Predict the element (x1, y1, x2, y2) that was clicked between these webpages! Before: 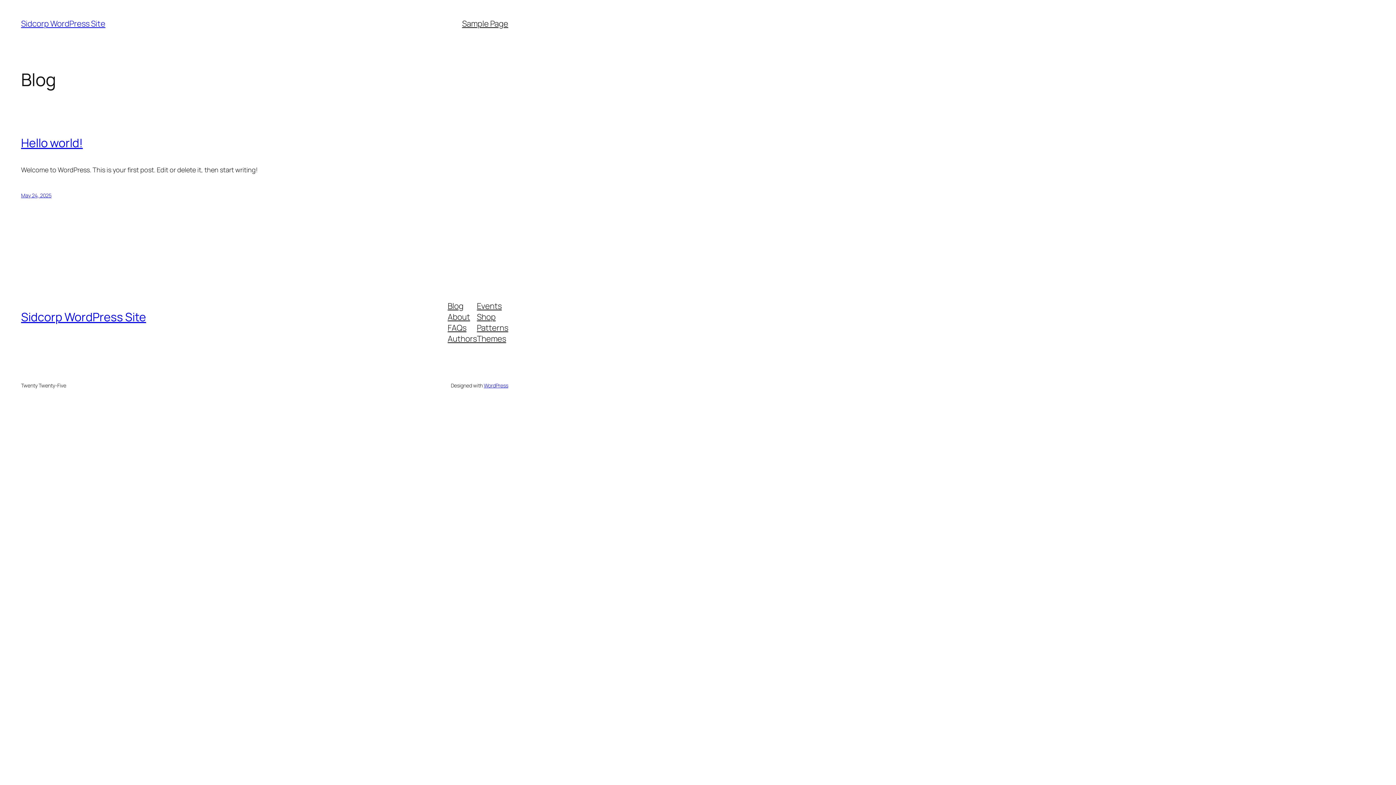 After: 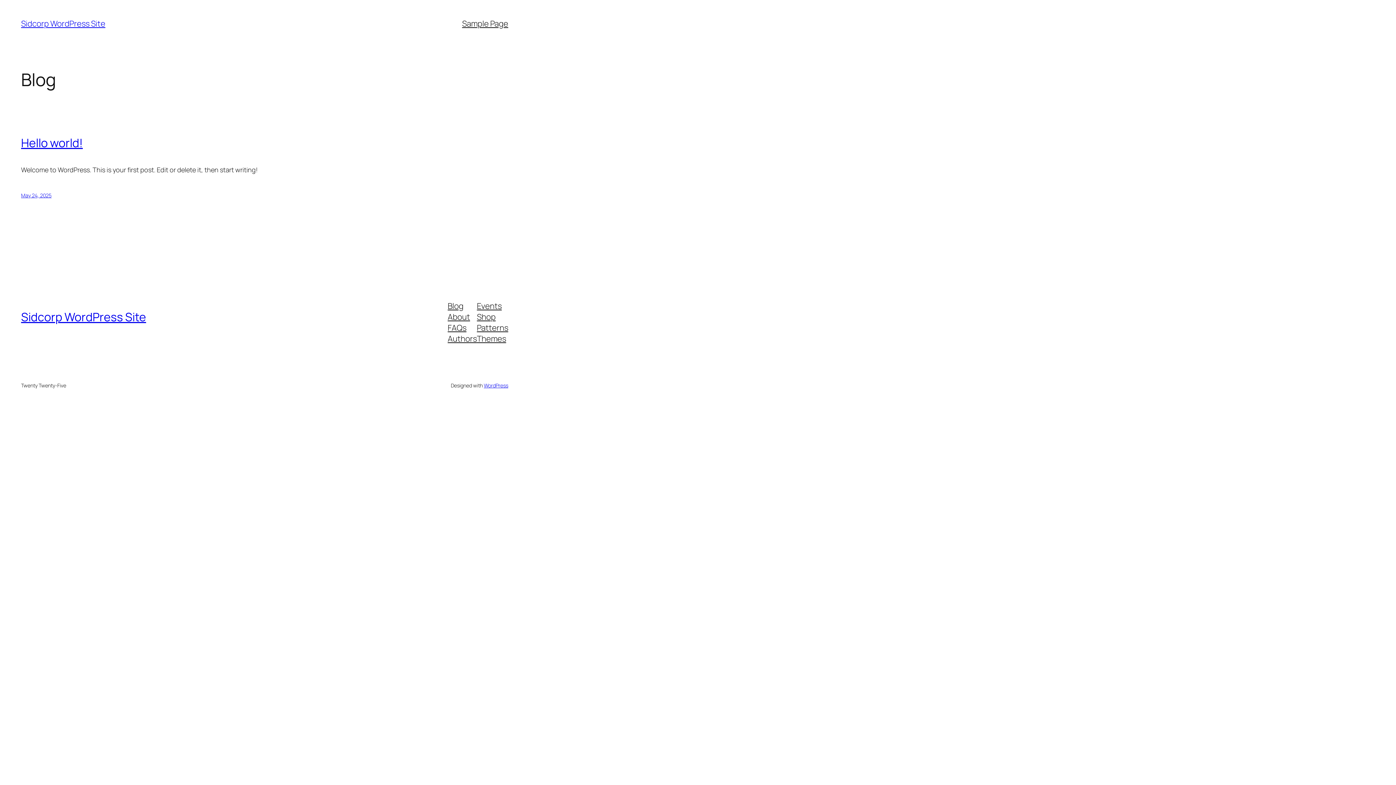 Action: bbox: (21, 309, 146, 325) label: Sidcorp WordPress Site